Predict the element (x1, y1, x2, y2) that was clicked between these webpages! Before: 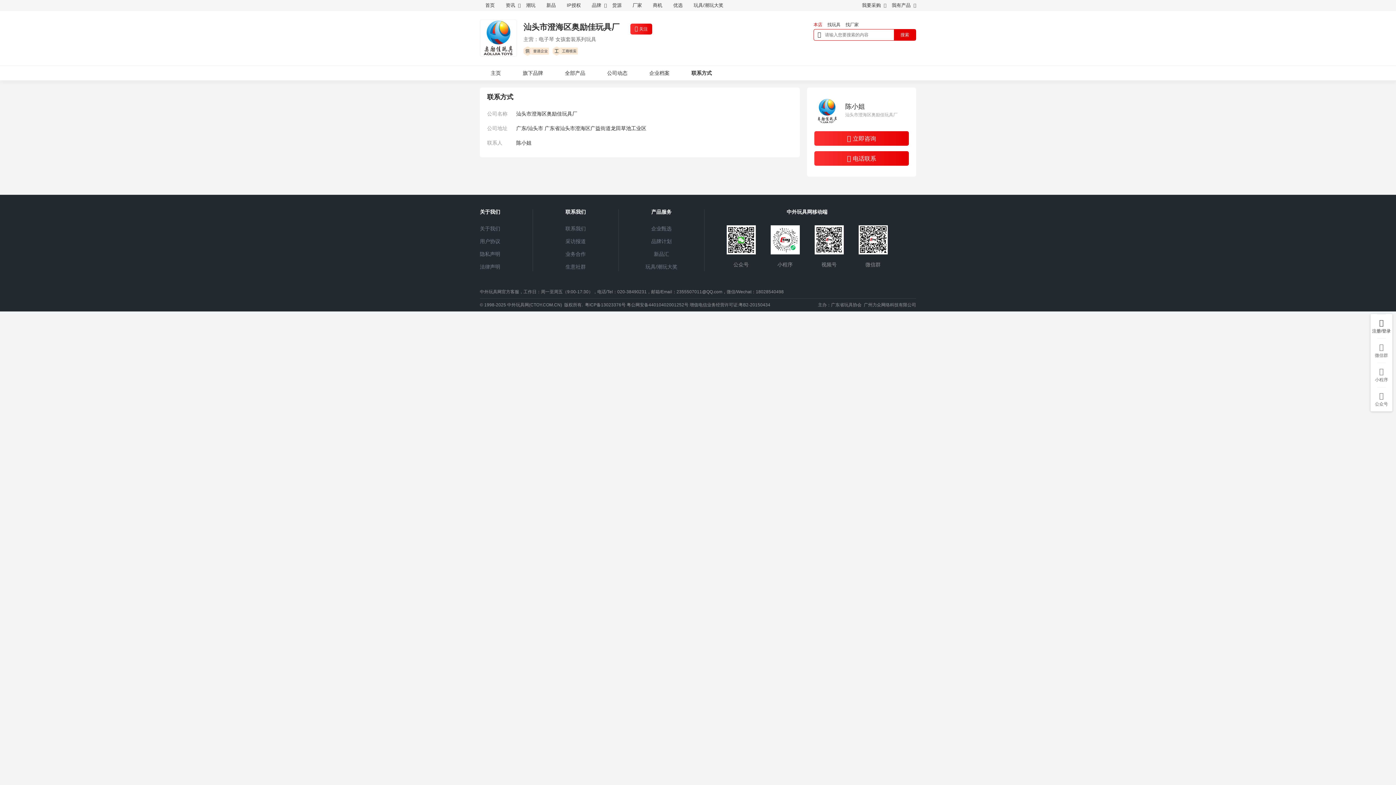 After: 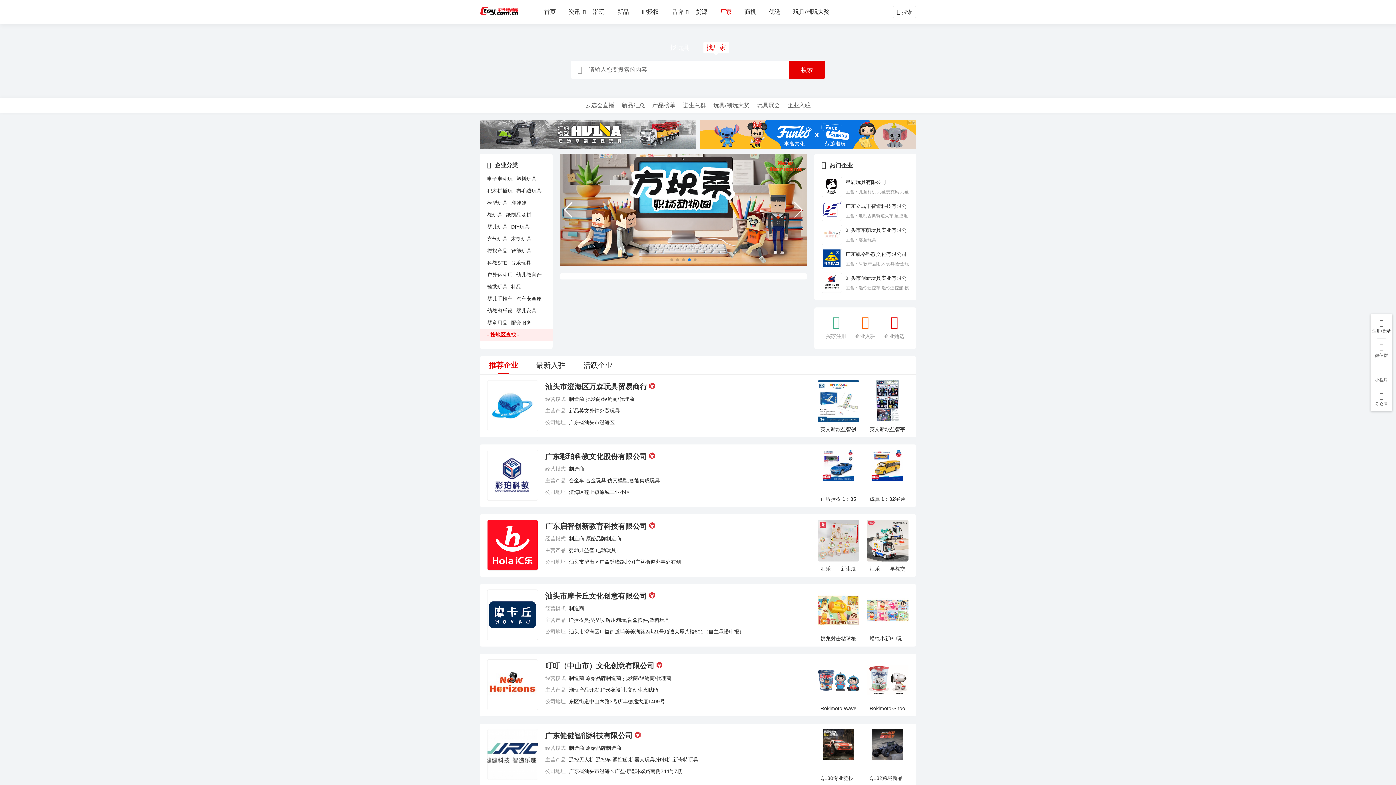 Action: label: 厂家 bbox: (632, 2, 642, 8)